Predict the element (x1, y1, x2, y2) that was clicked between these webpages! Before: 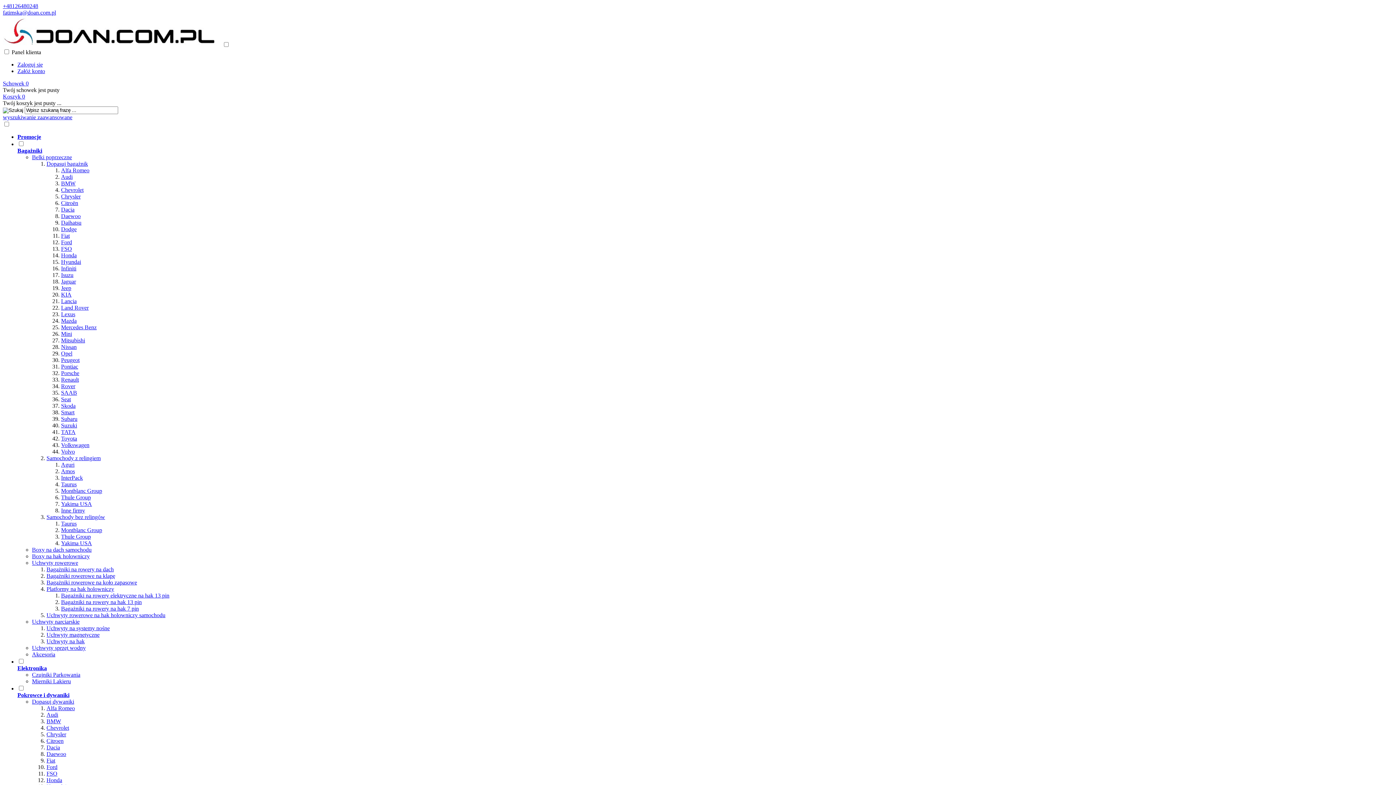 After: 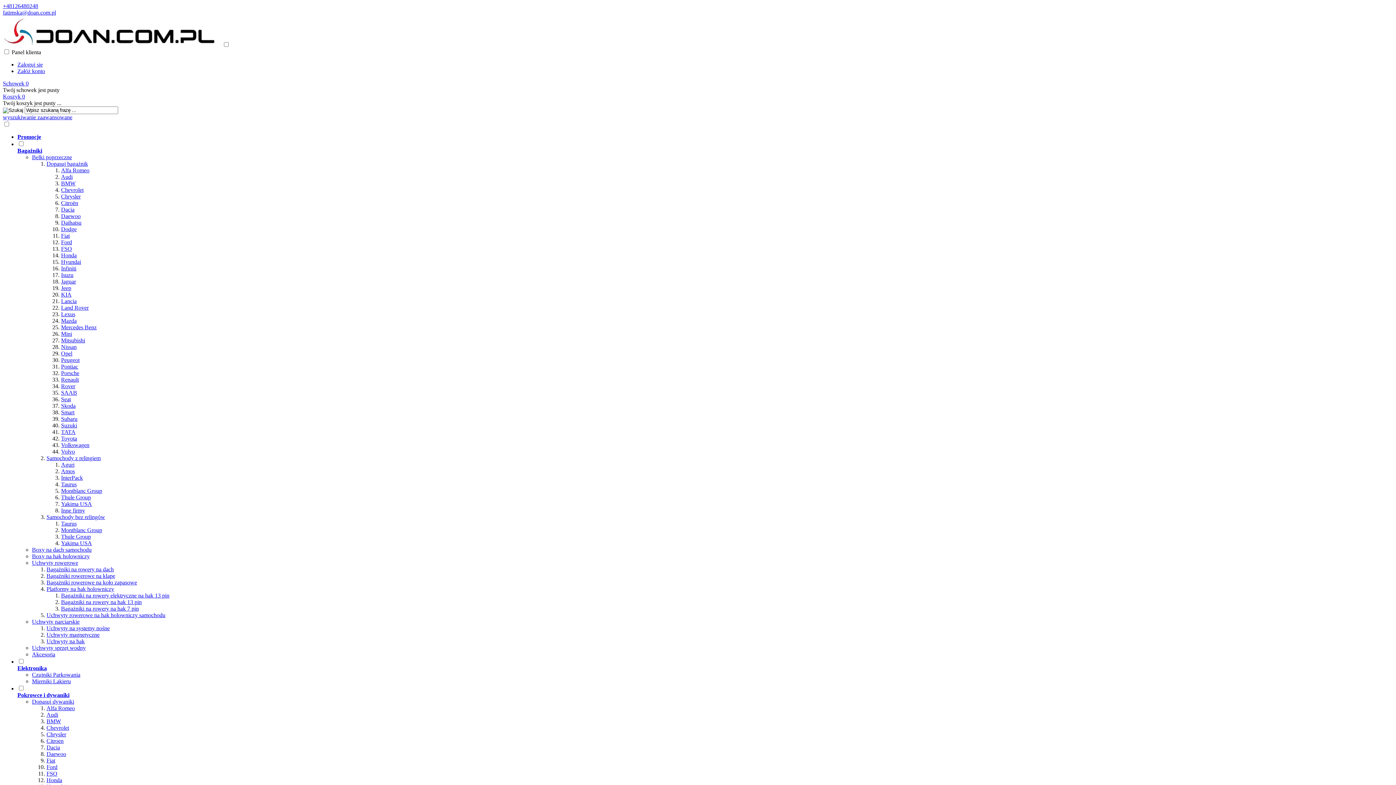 Action: label: Yakima USA bbox: (61, 540, 92, 546)